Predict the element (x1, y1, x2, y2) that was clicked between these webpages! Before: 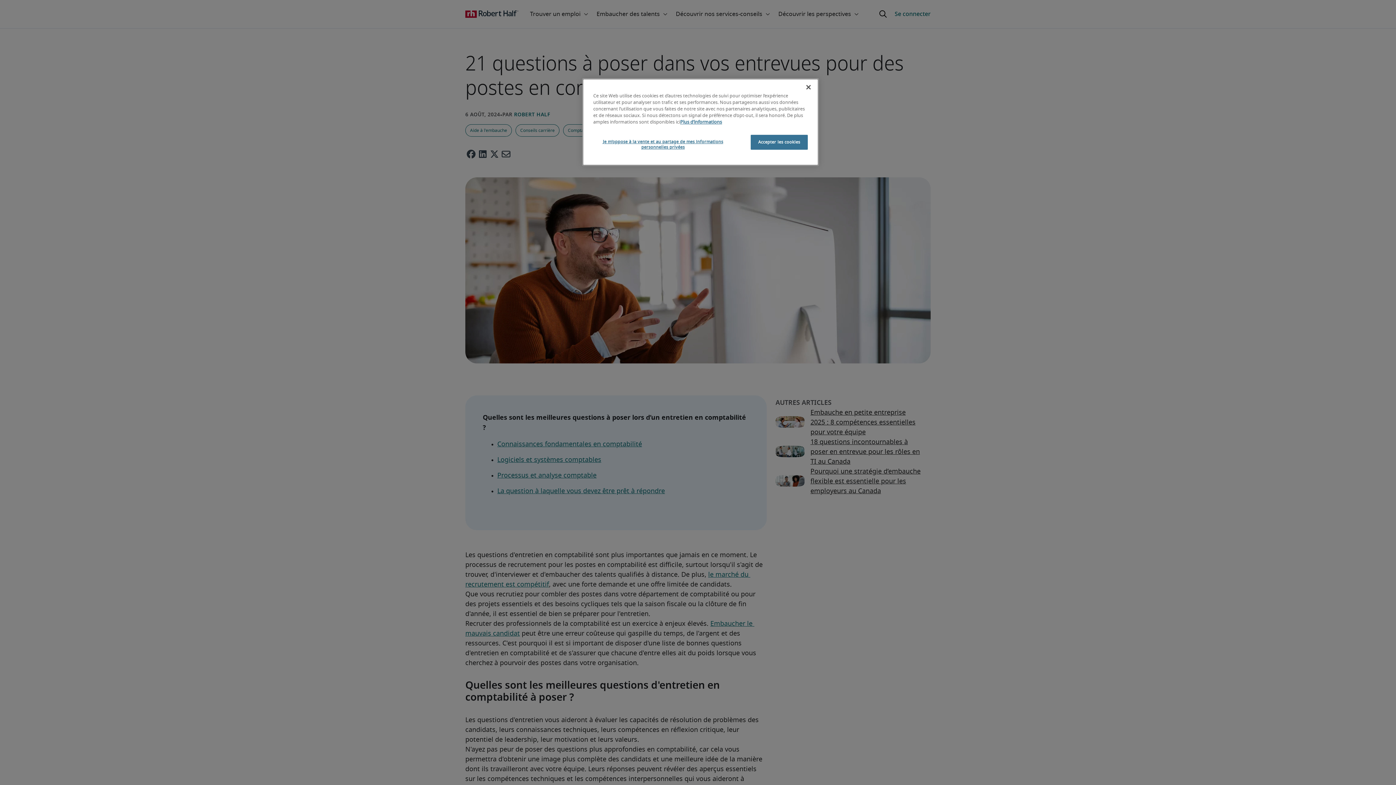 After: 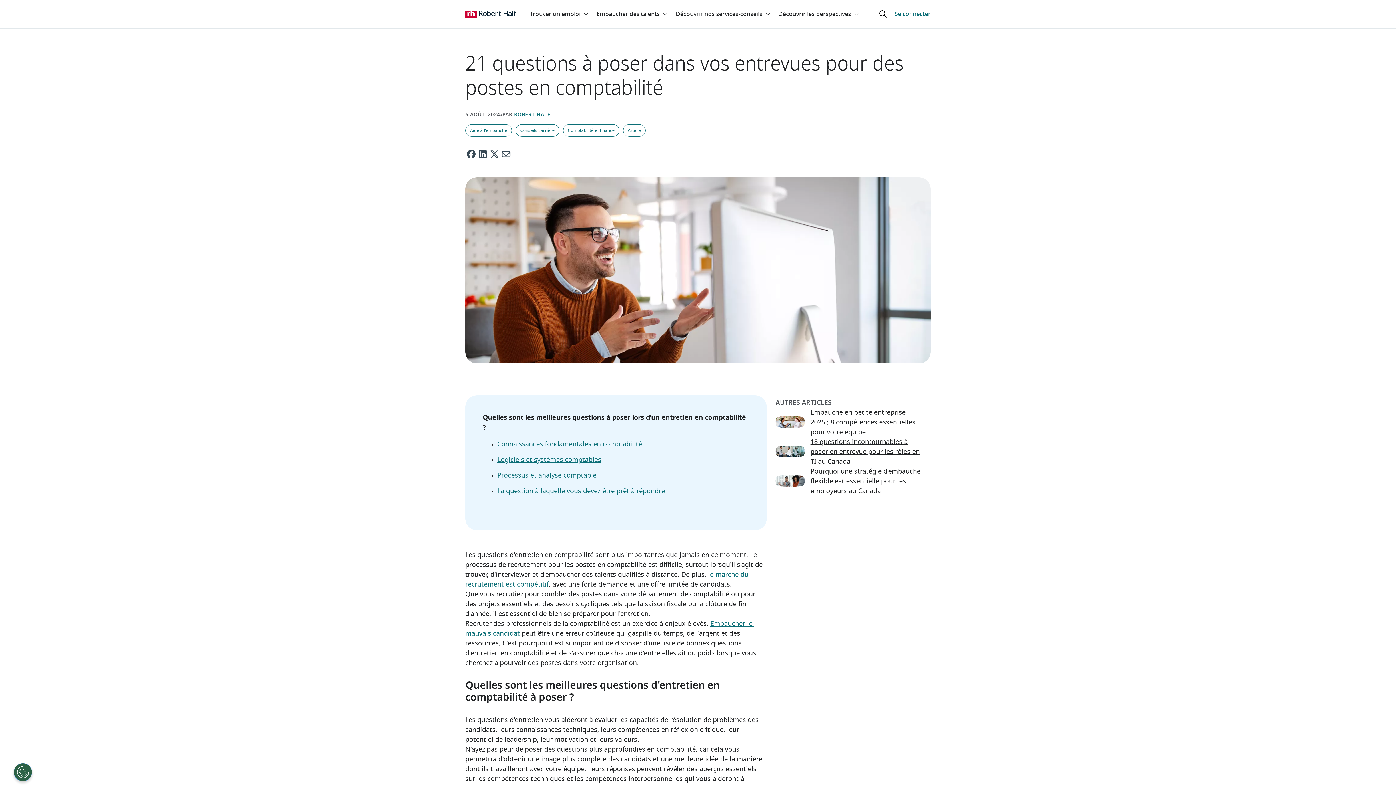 Action: bbox: (800, 79, 816, 95) label: Fermer